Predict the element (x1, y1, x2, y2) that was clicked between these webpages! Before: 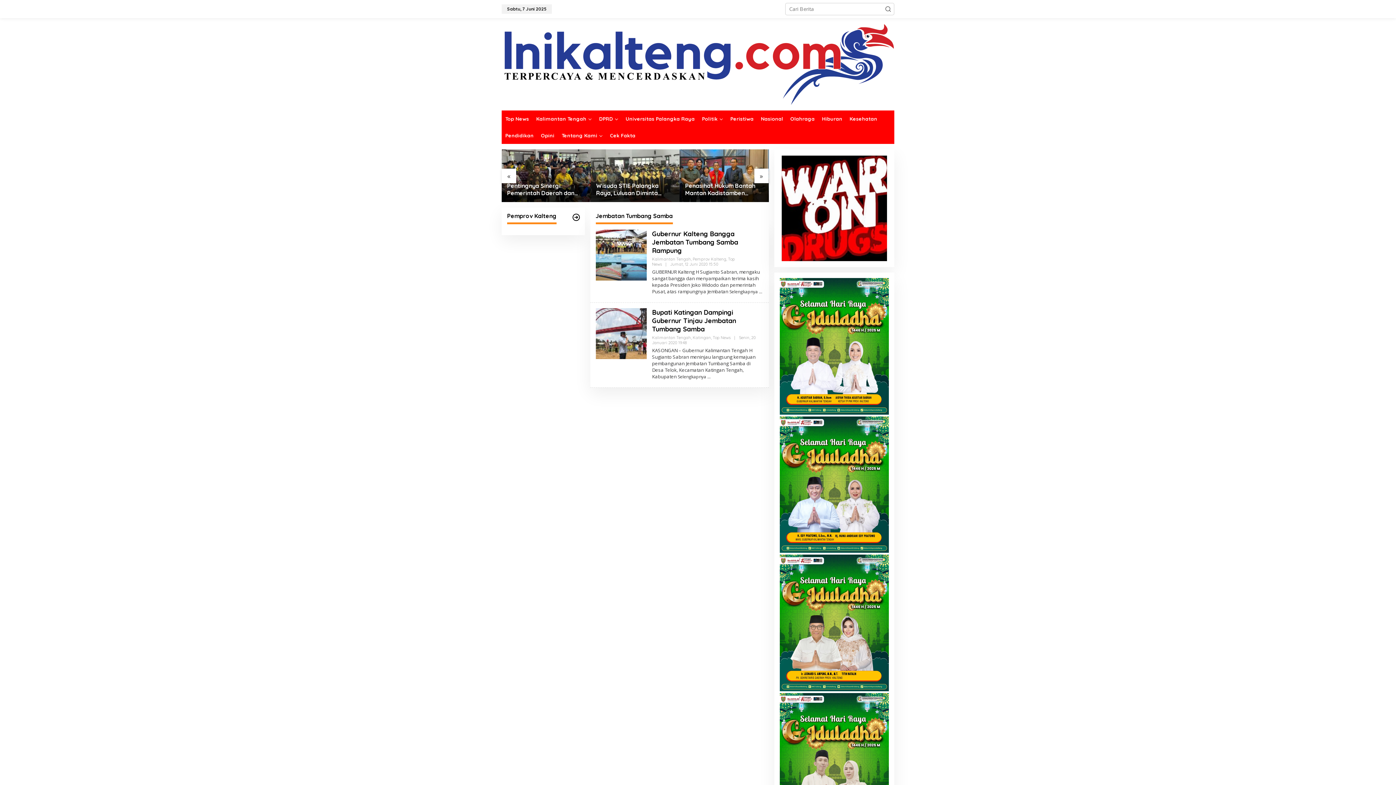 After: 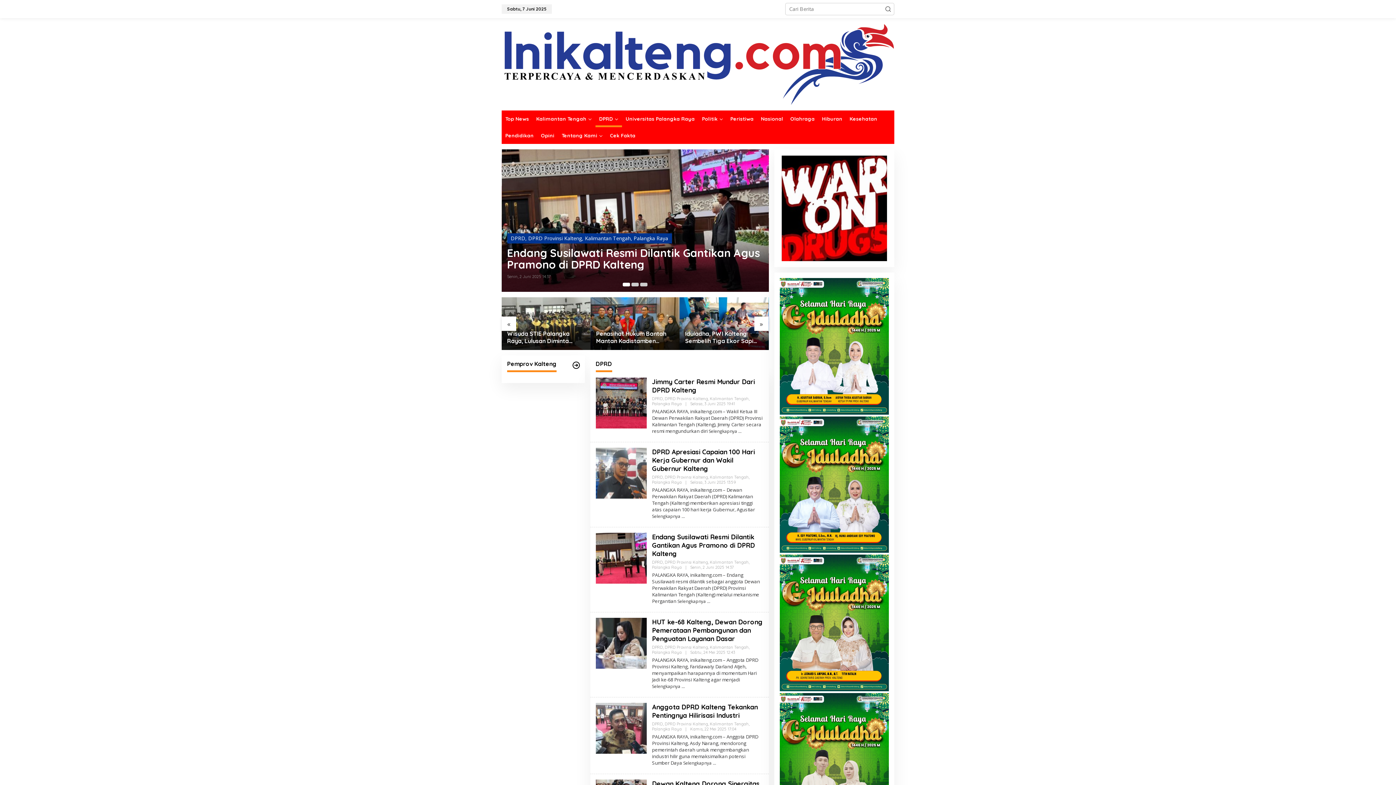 Action: bbox: (595, 110, 622, 127) label: DPRD